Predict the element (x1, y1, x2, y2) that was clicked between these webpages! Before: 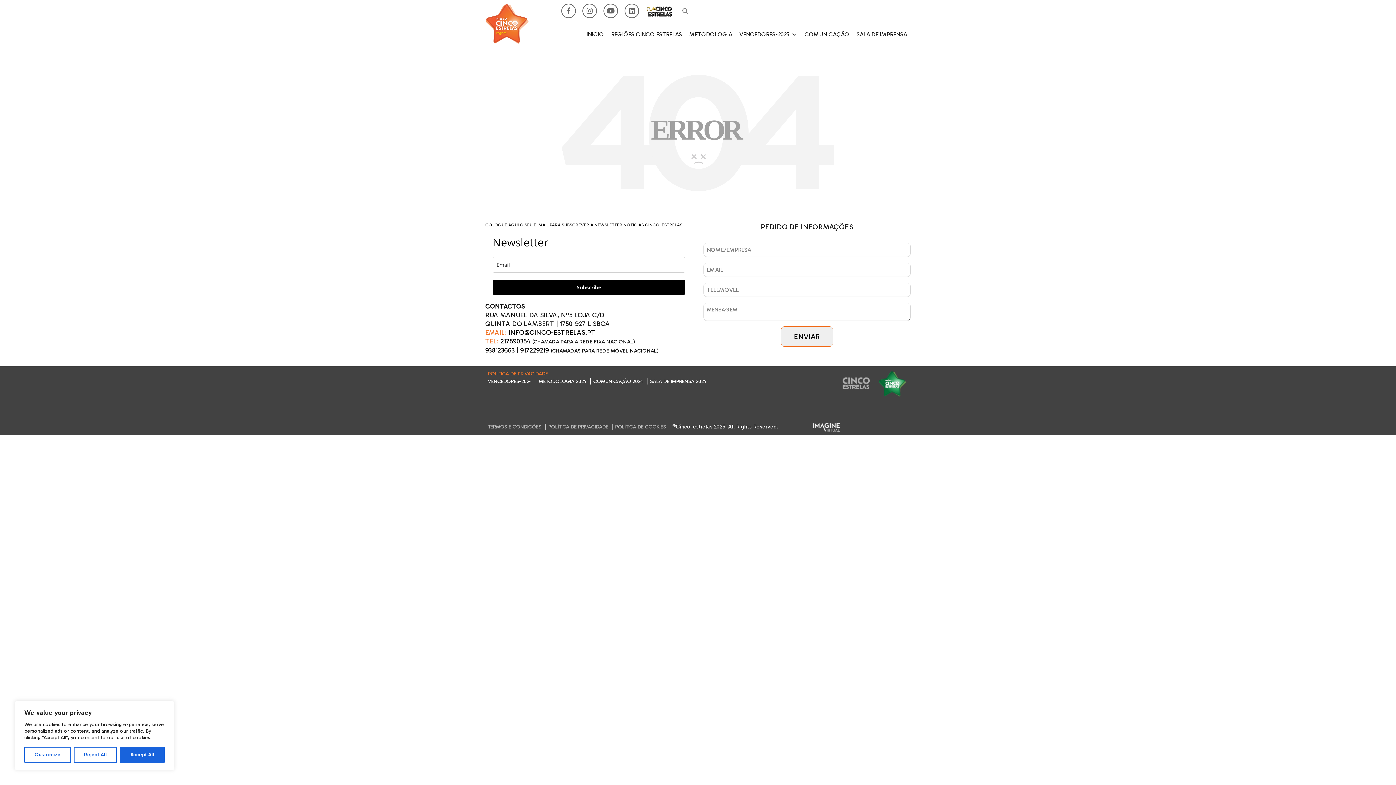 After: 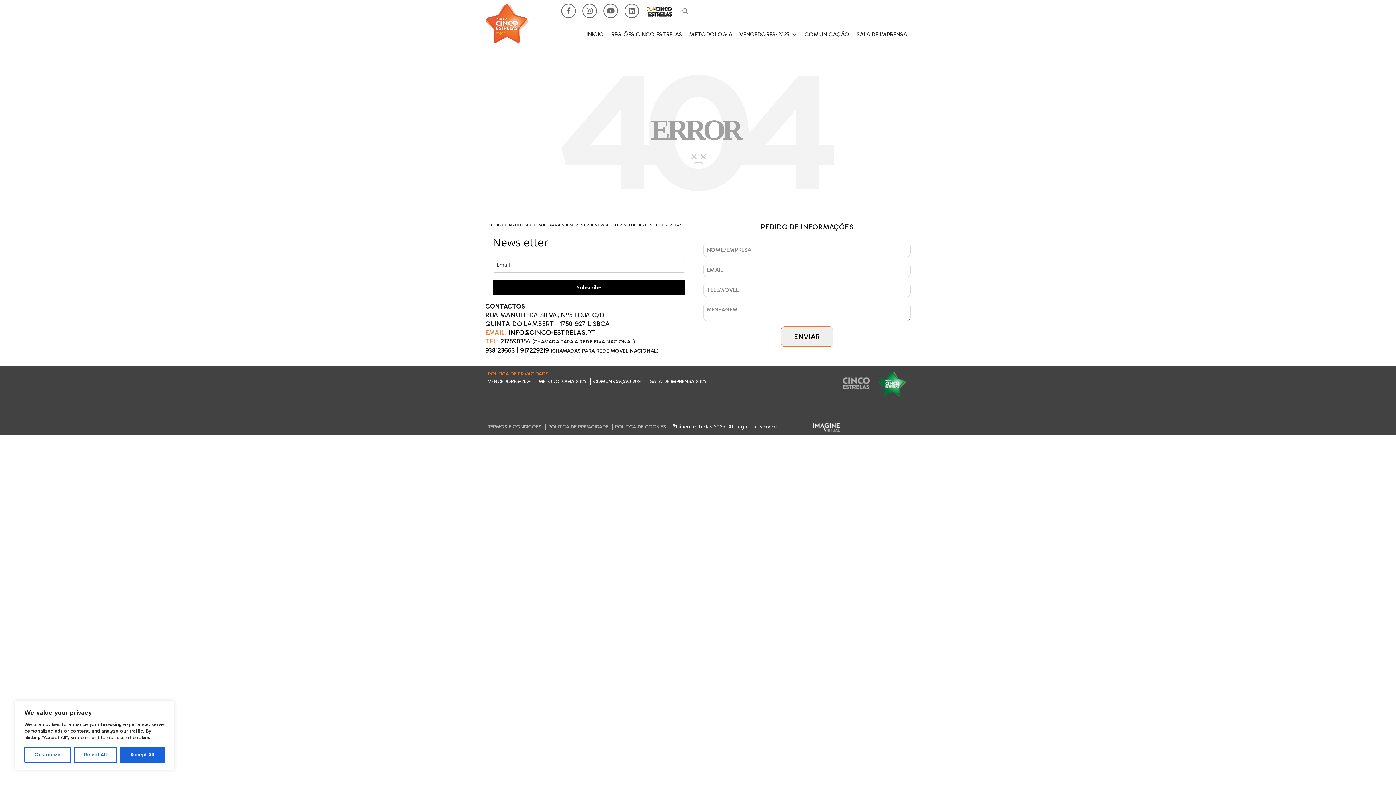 Action: bbox: (603, 3, 618, 18)